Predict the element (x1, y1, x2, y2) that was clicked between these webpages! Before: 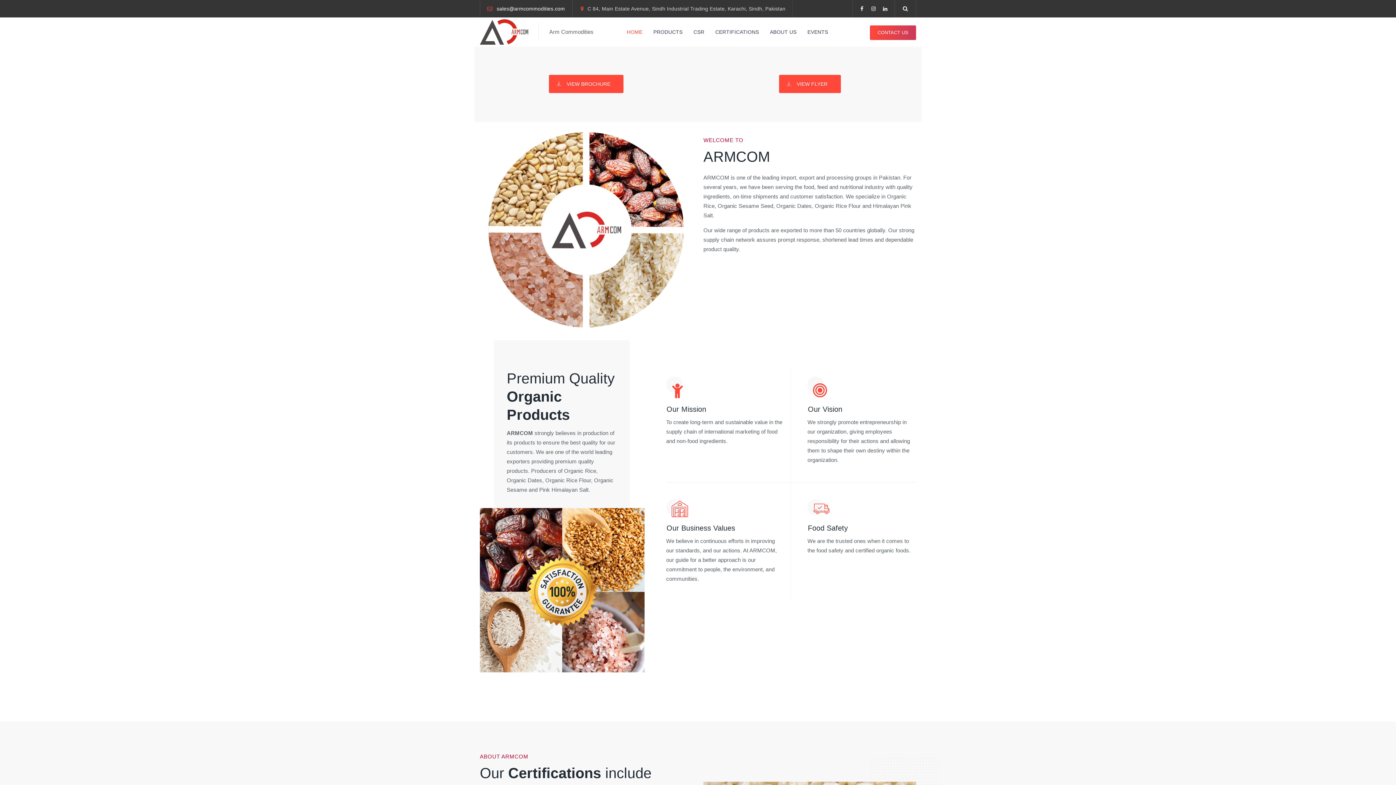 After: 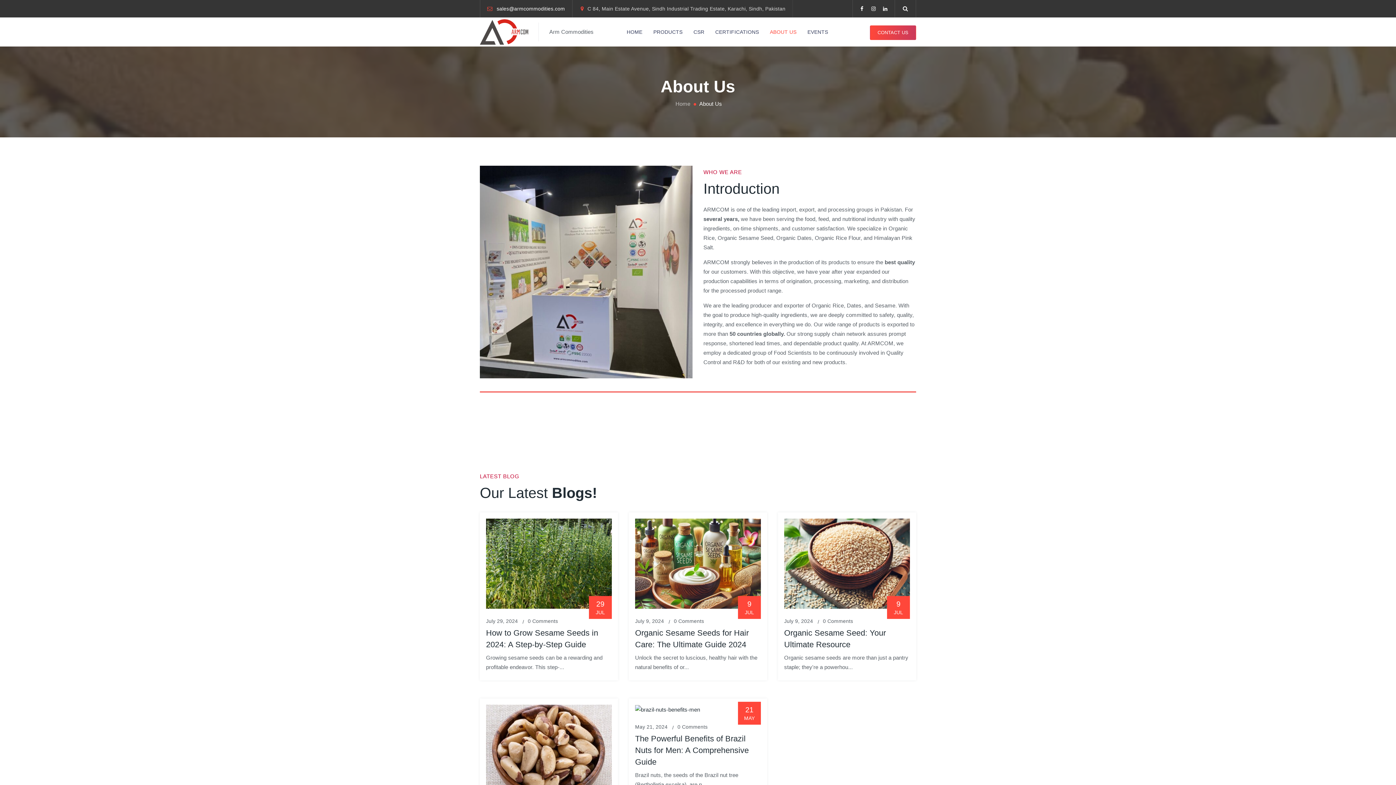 Action: label: ABOUT US bbox: (764, 17, 802, 46)